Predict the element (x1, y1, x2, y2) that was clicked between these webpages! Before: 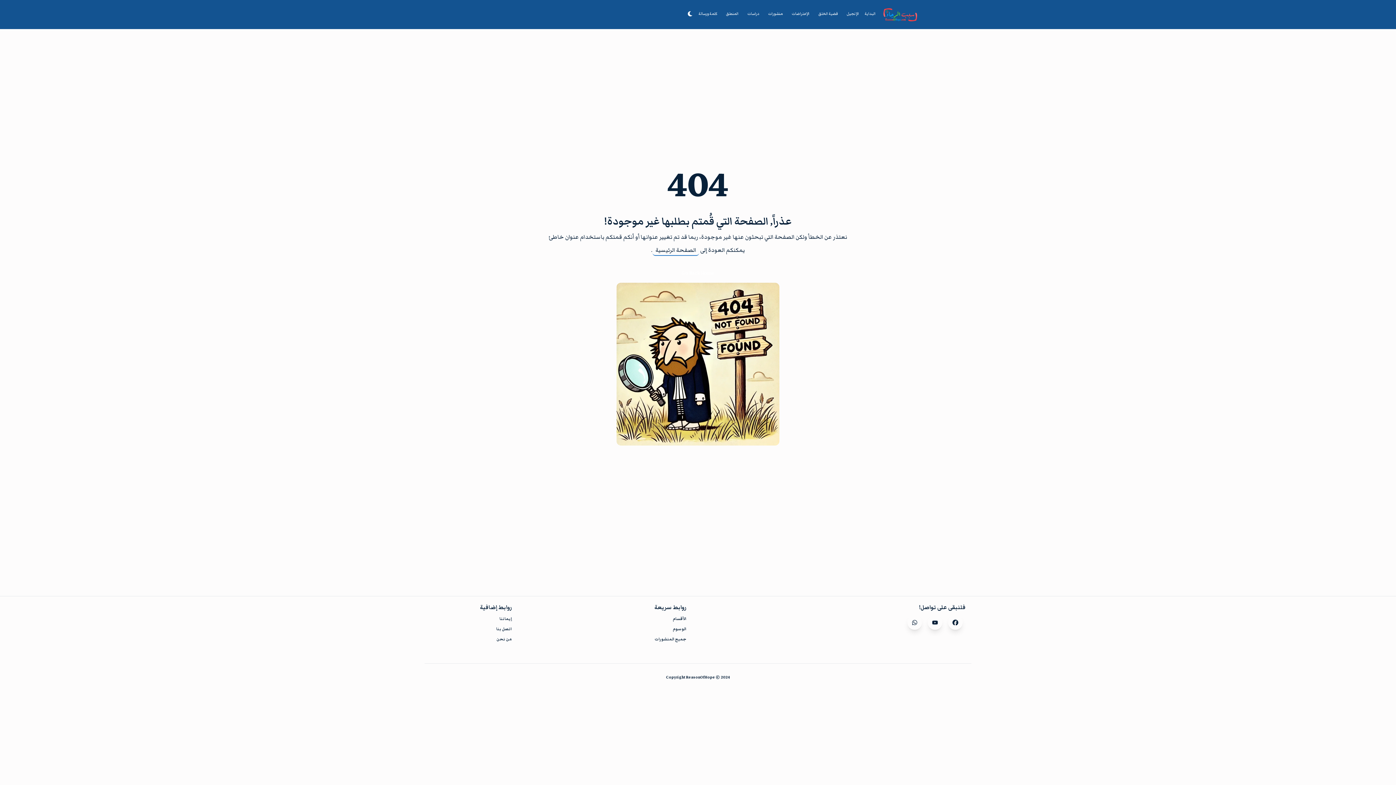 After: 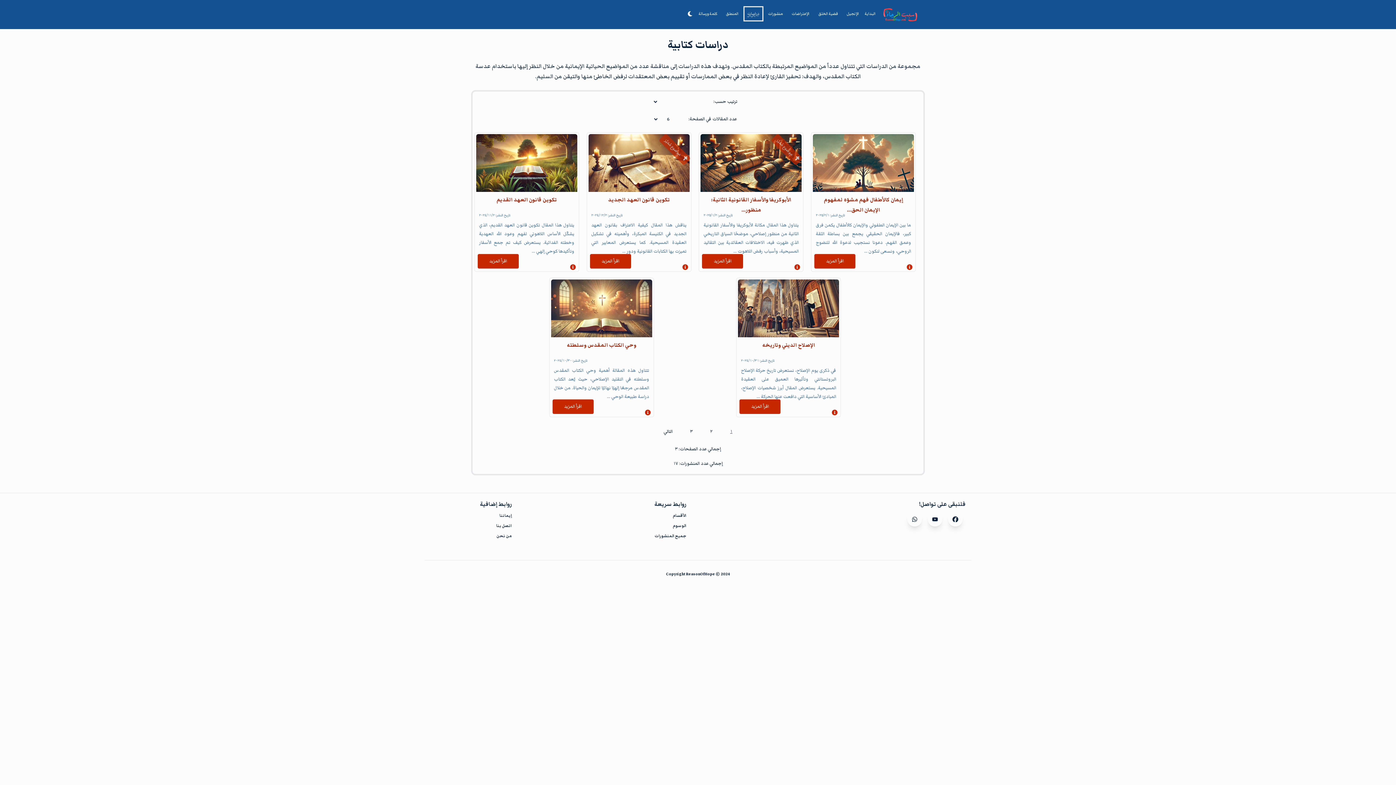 Action: bbox: (744, 7, 762, 20) label: دراسات